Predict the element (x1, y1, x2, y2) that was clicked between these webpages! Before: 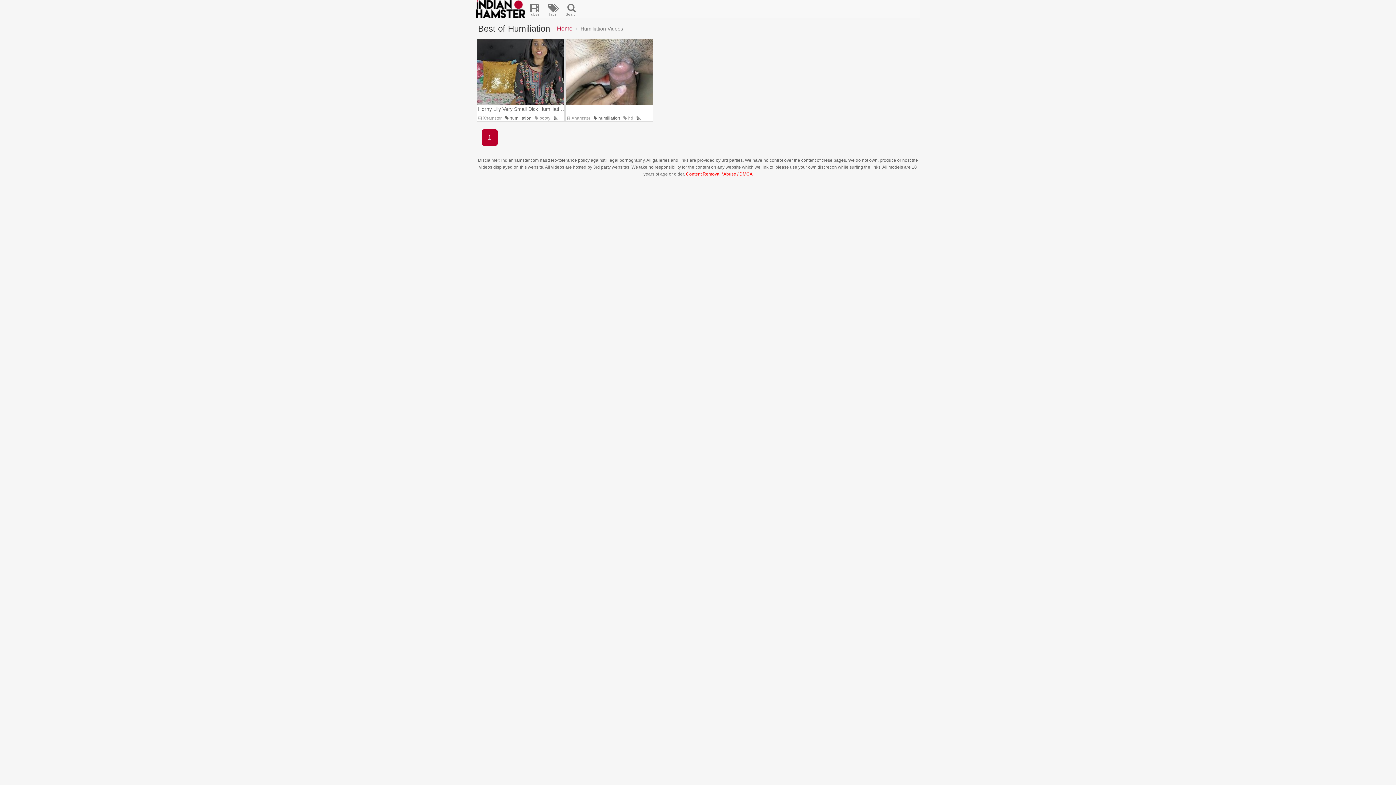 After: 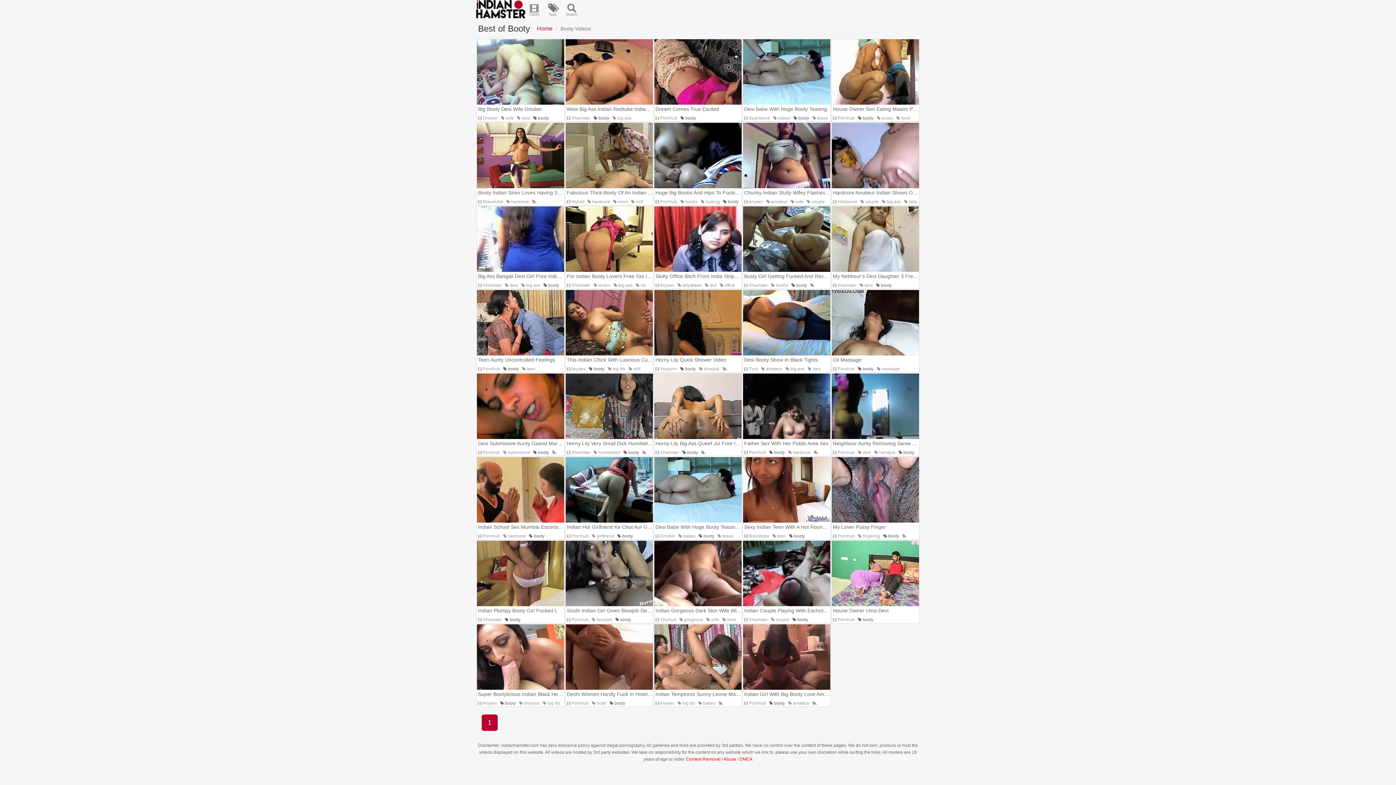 Action: label:  booty bbox: (534, 114, 550, 122)